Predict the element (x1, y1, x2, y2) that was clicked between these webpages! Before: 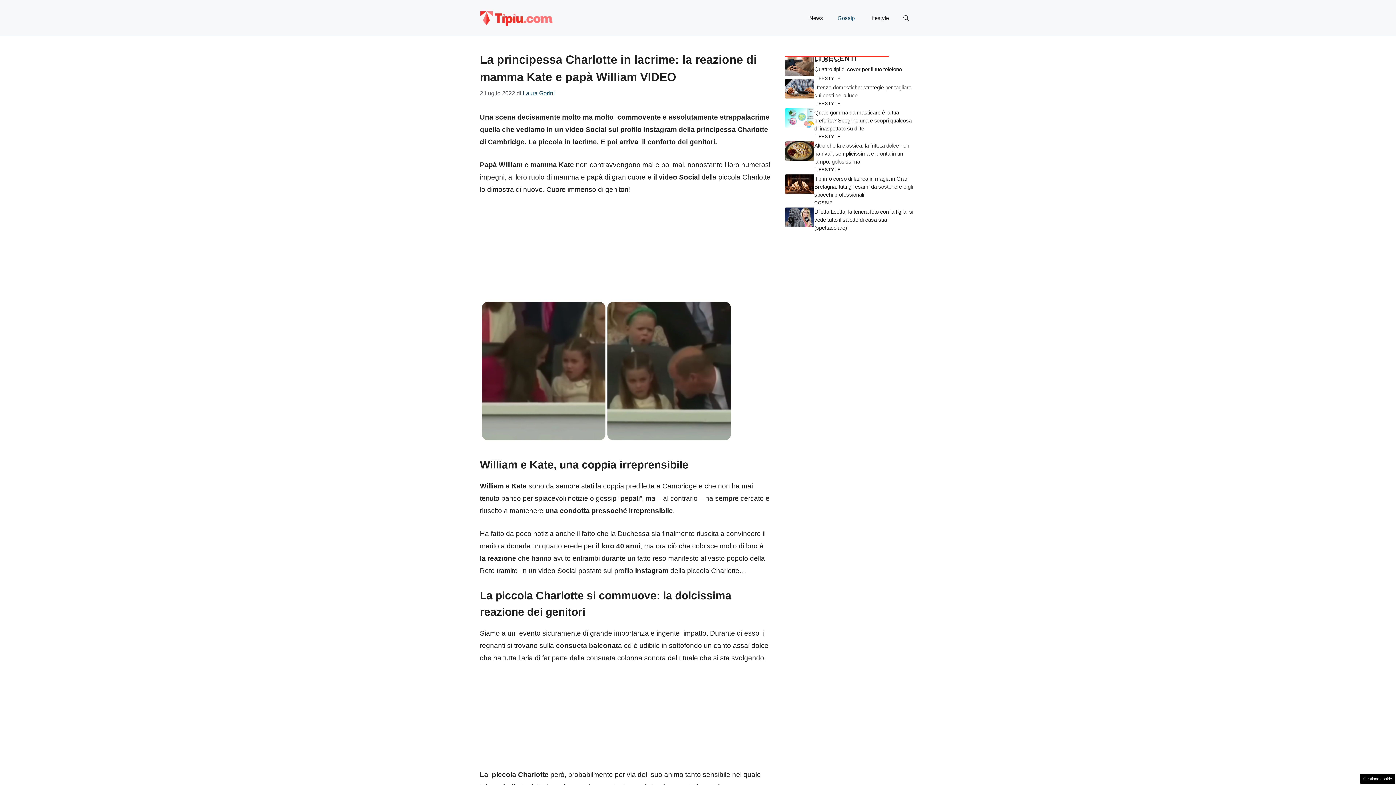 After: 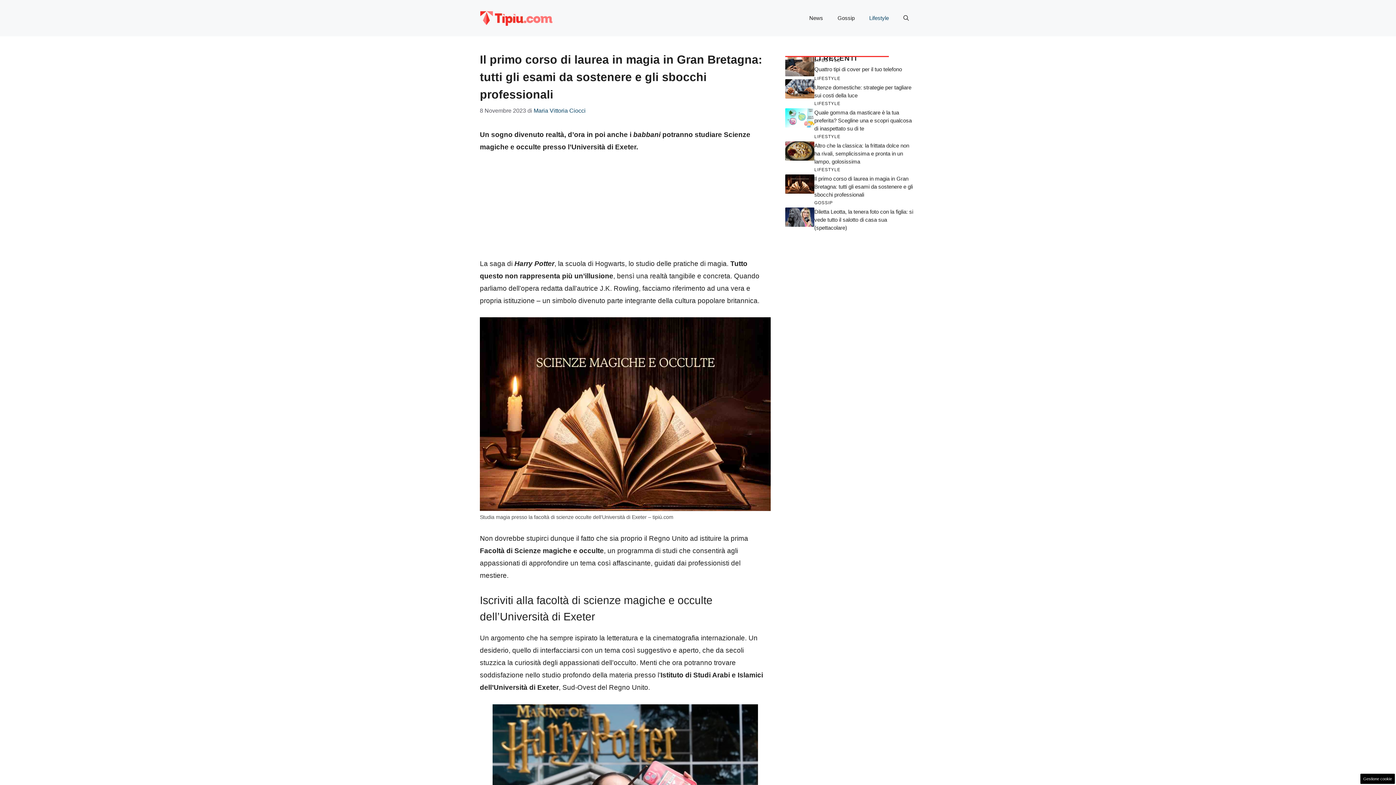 Action: bbox: (814, 175, 913, 197) label: Il primo corso di laurea in magia in Gran Bretagna: tutti gli esami da sostenere e gli sbocchi professionali